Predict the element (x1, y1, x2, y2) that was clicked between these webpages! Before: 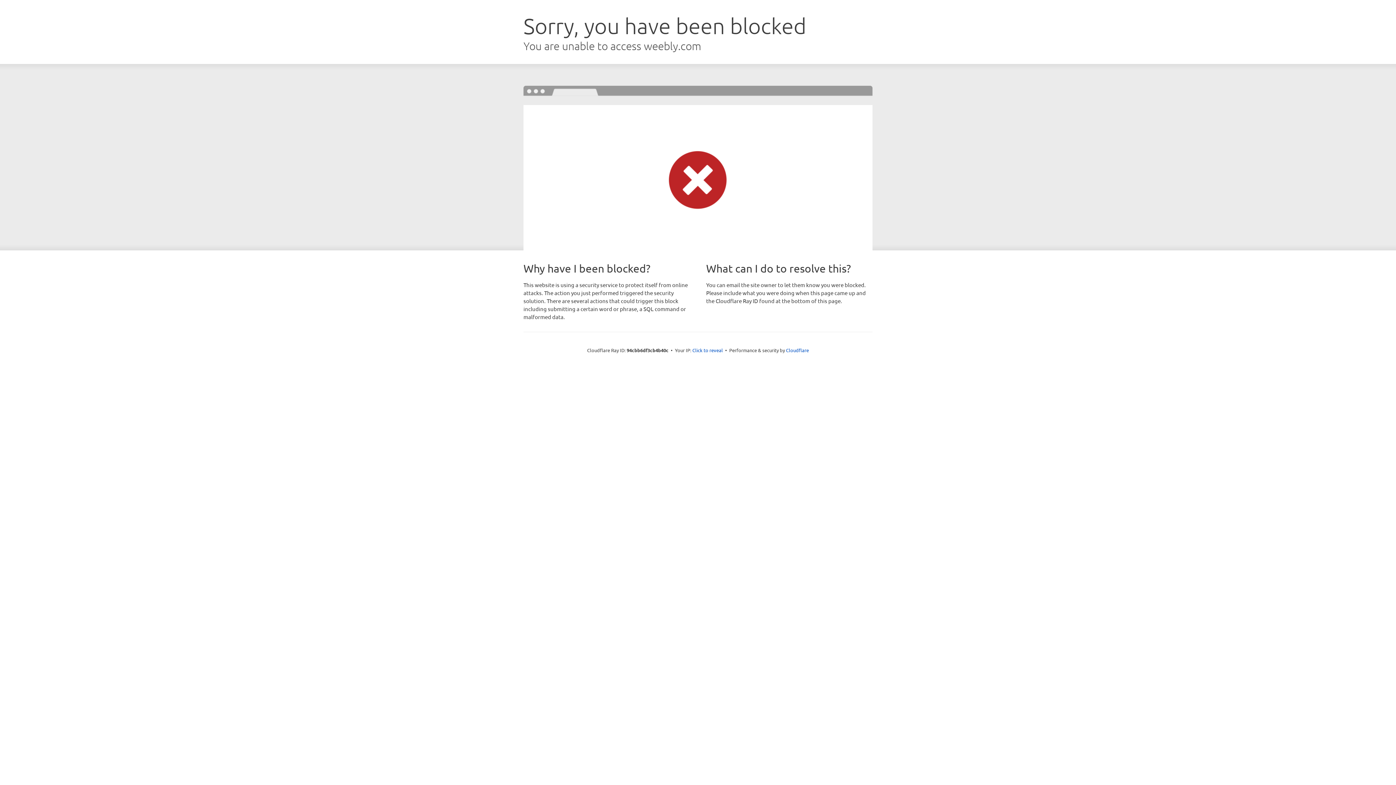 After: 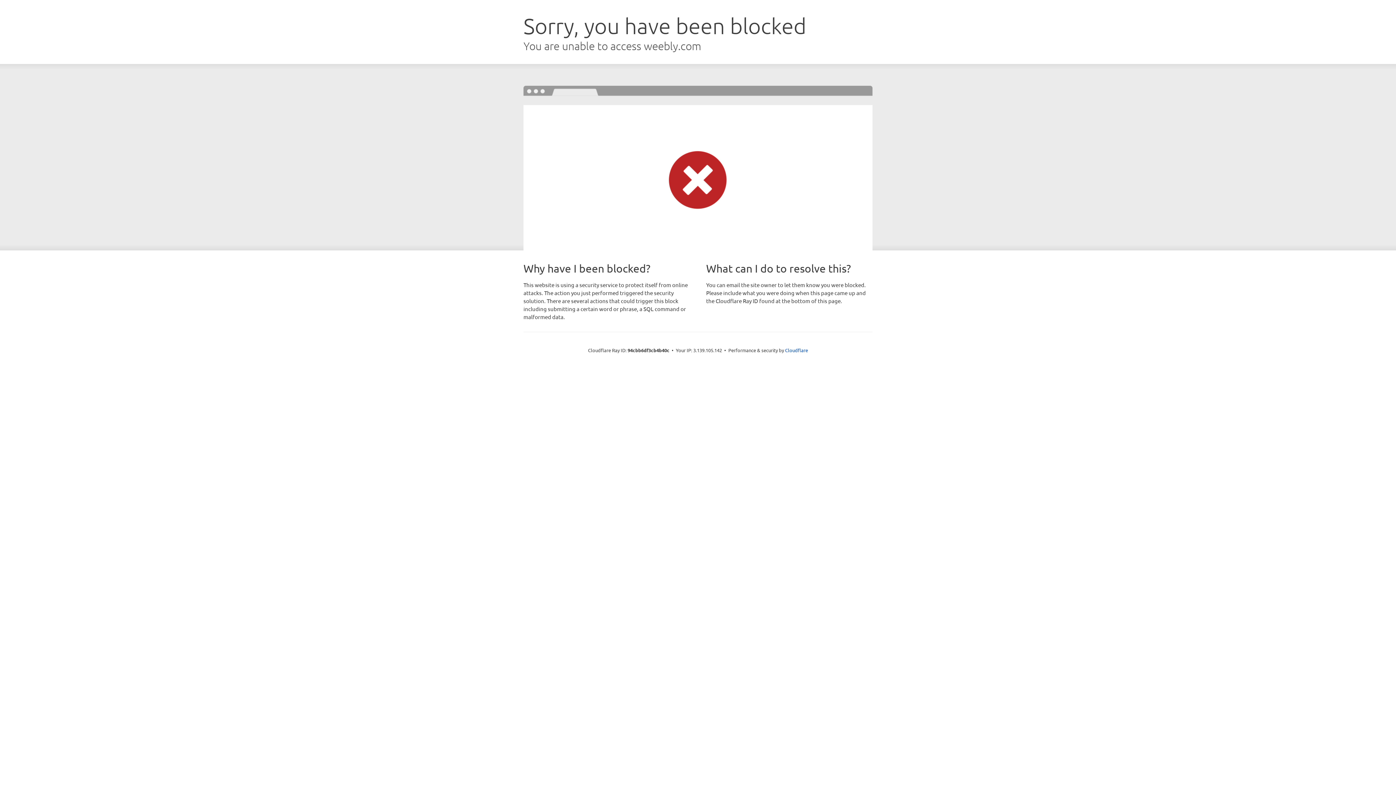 Action: label: Click to reveal bbox: (692, 346, 723, 353)